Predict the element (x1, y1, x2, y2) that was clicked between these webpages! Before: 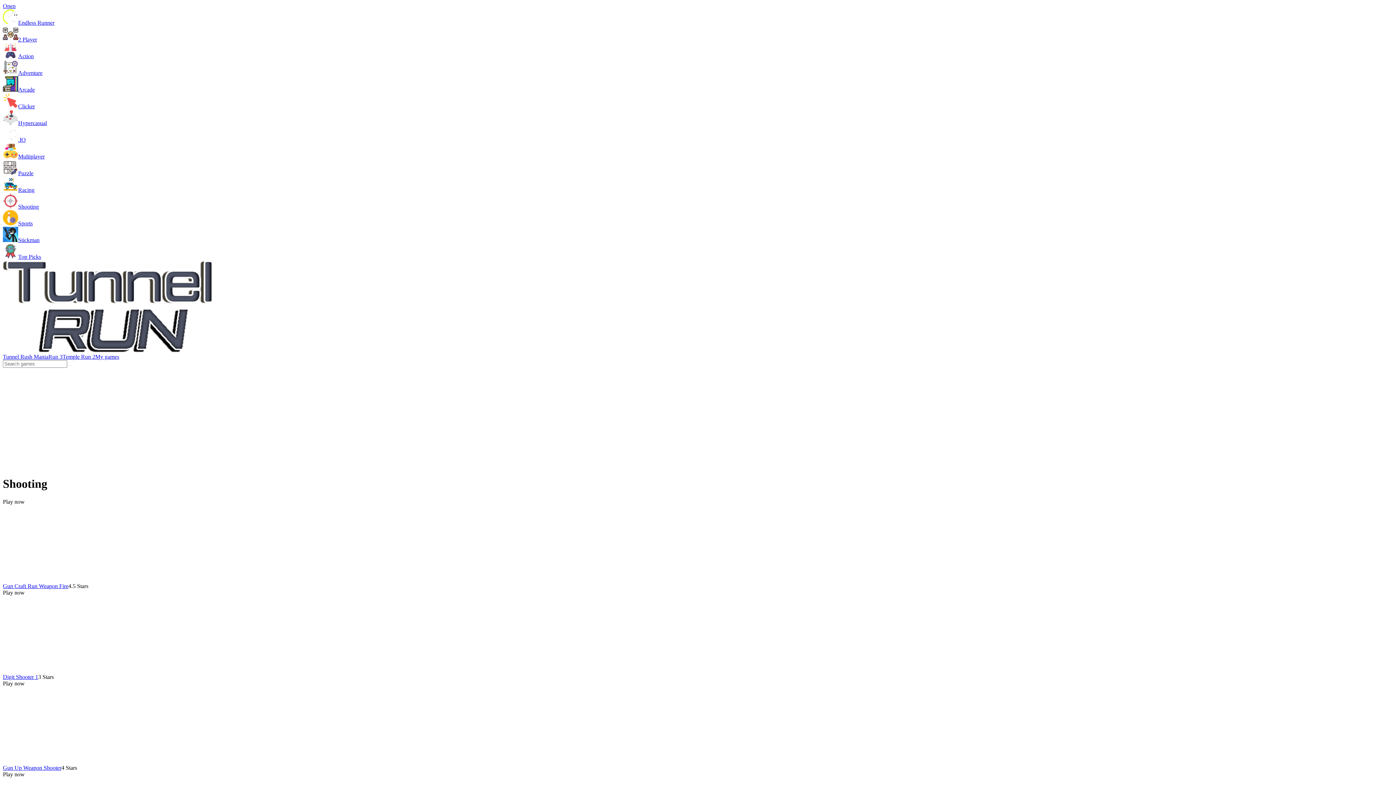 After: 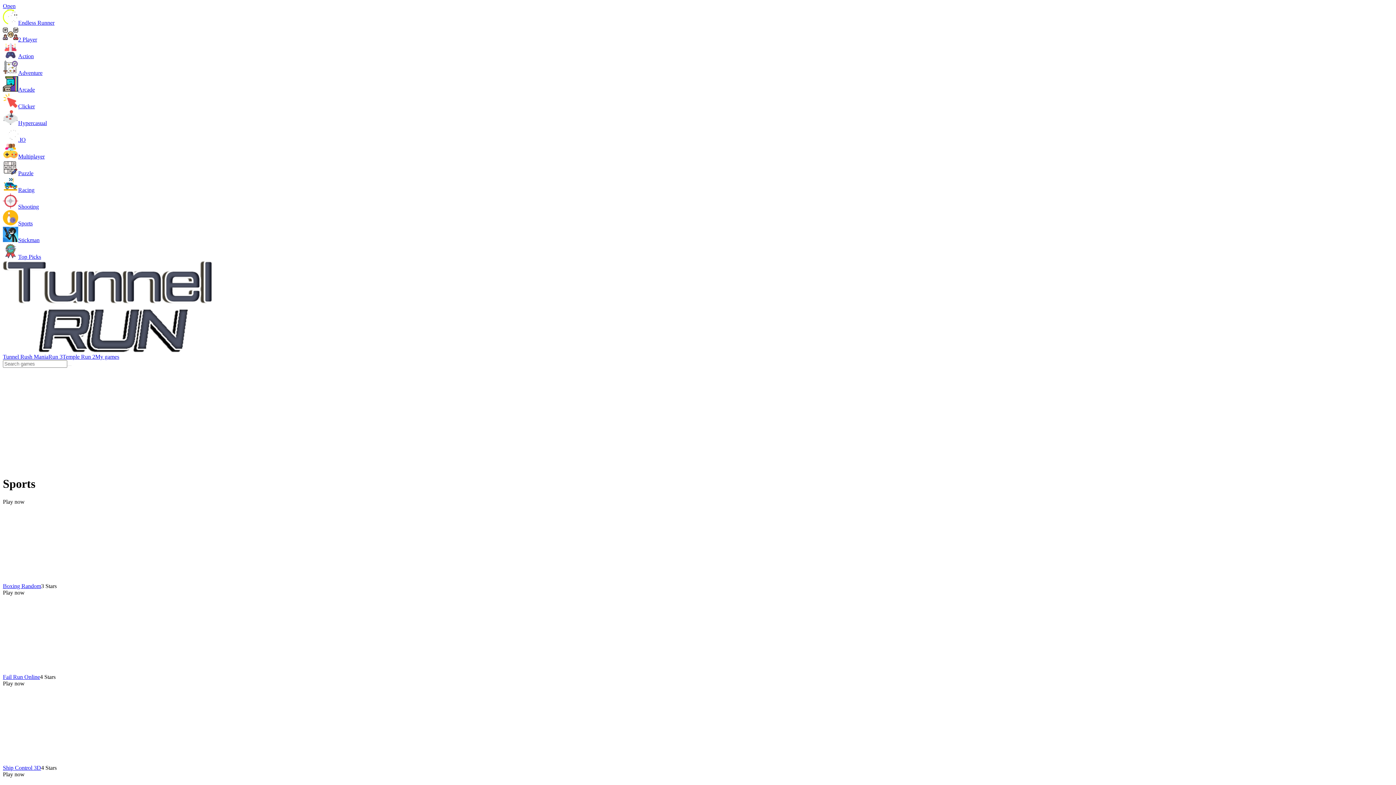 Action: label: Sports bbox: (2, 220, 32, 226)